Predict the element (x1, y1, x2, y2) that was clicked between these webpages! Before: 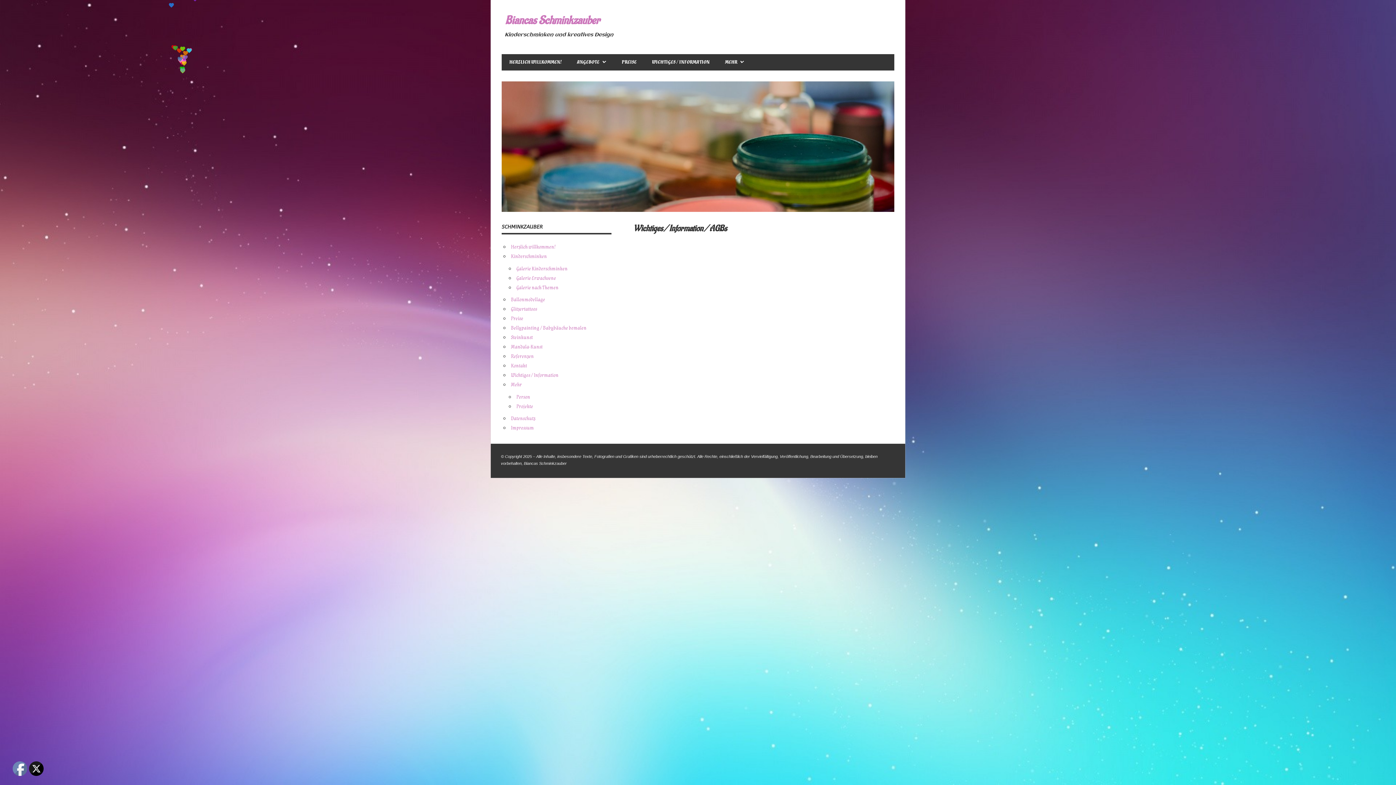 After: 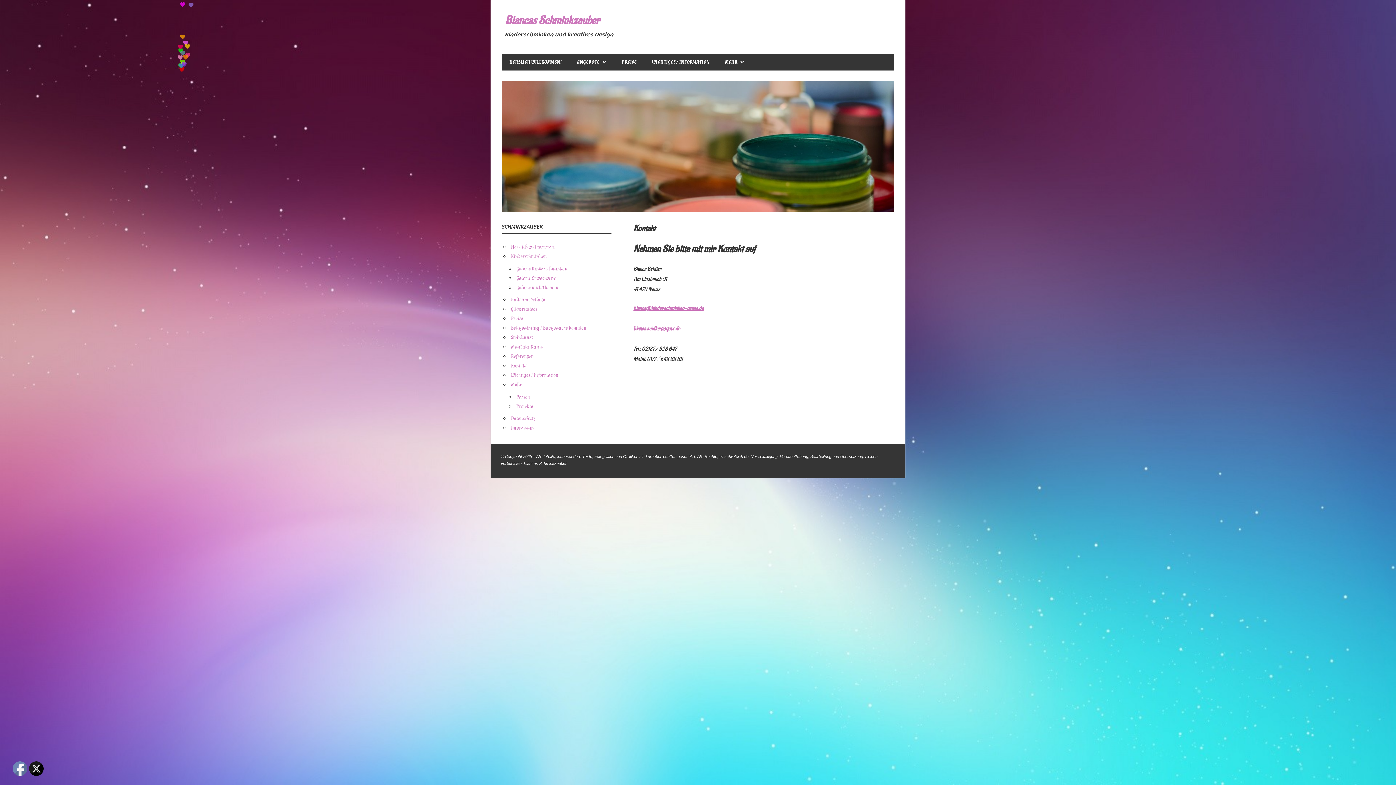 Action: label: Kontakt bbox: (511, 362, 527, 369)